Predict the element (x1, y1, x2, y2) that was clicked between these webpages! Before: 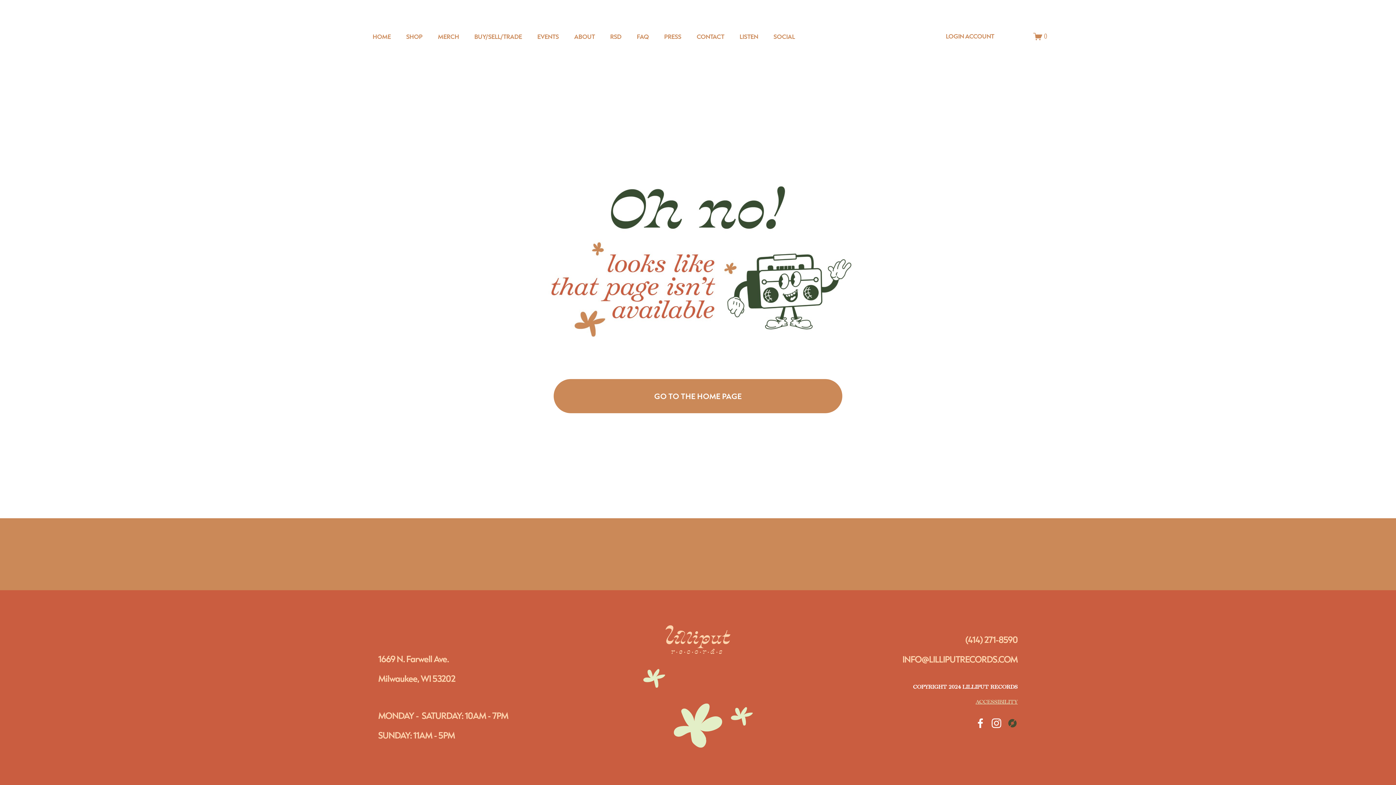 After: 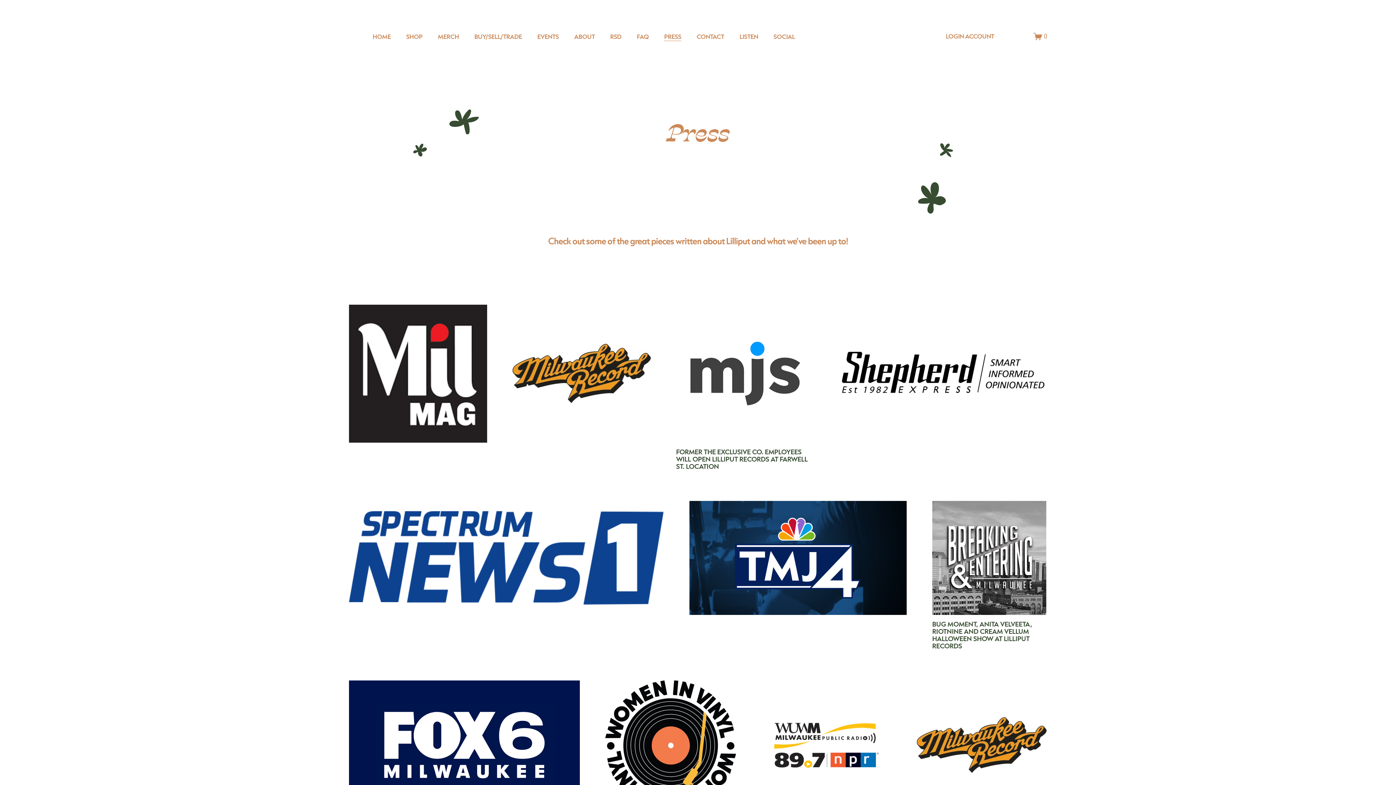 Action: bbox: (664, 31, 681, 41) label: PRESS